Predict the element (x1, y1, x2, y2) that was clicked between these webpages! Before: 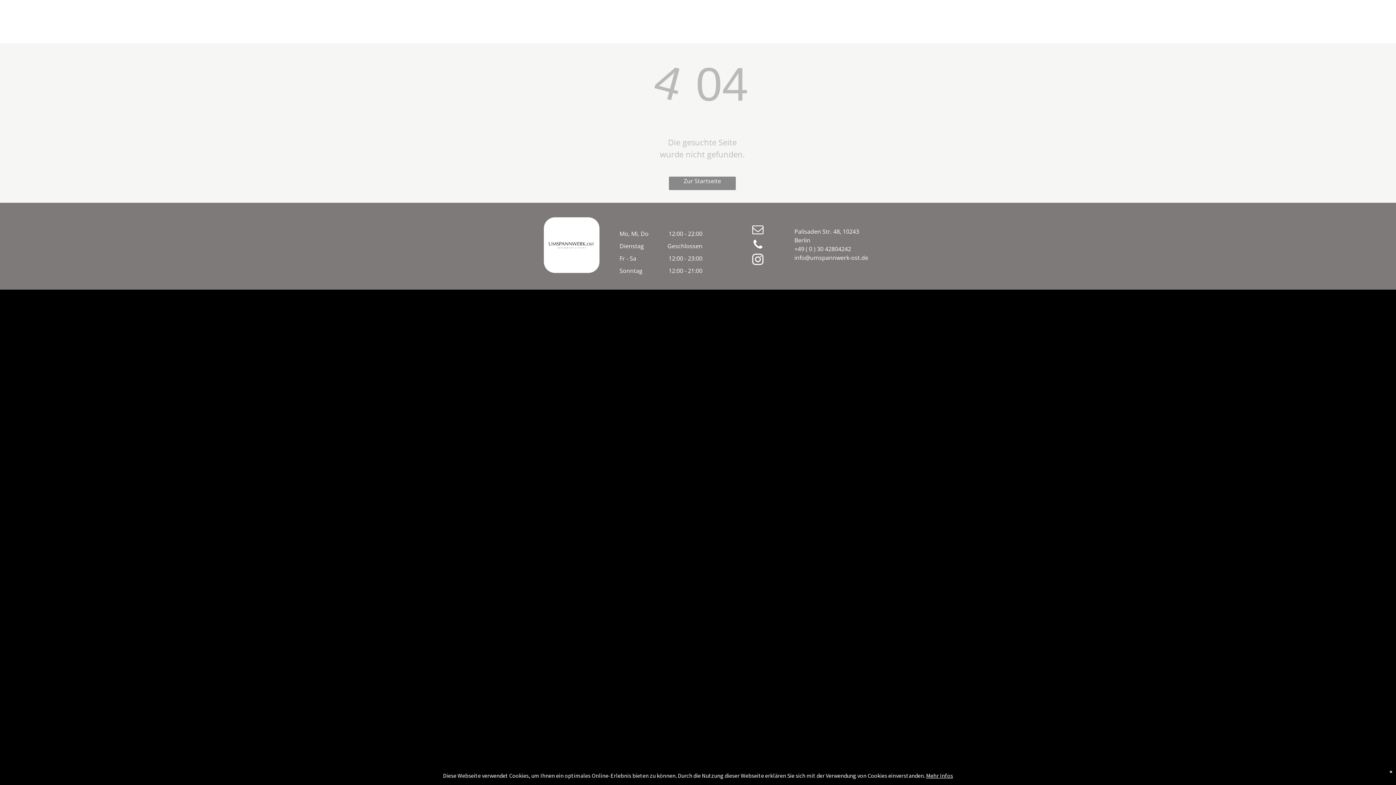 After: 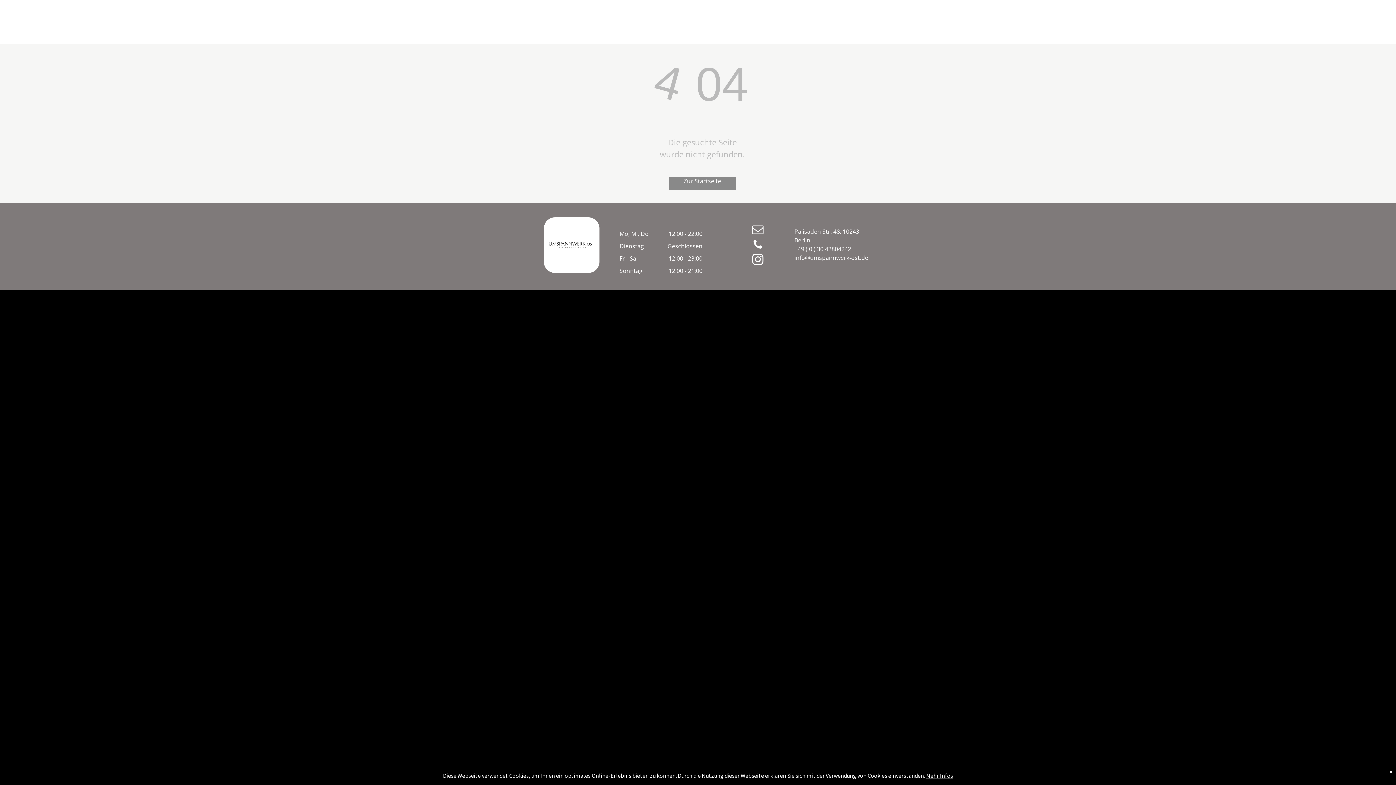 Action: bbox: (751, 238, 764, 253) label: phone